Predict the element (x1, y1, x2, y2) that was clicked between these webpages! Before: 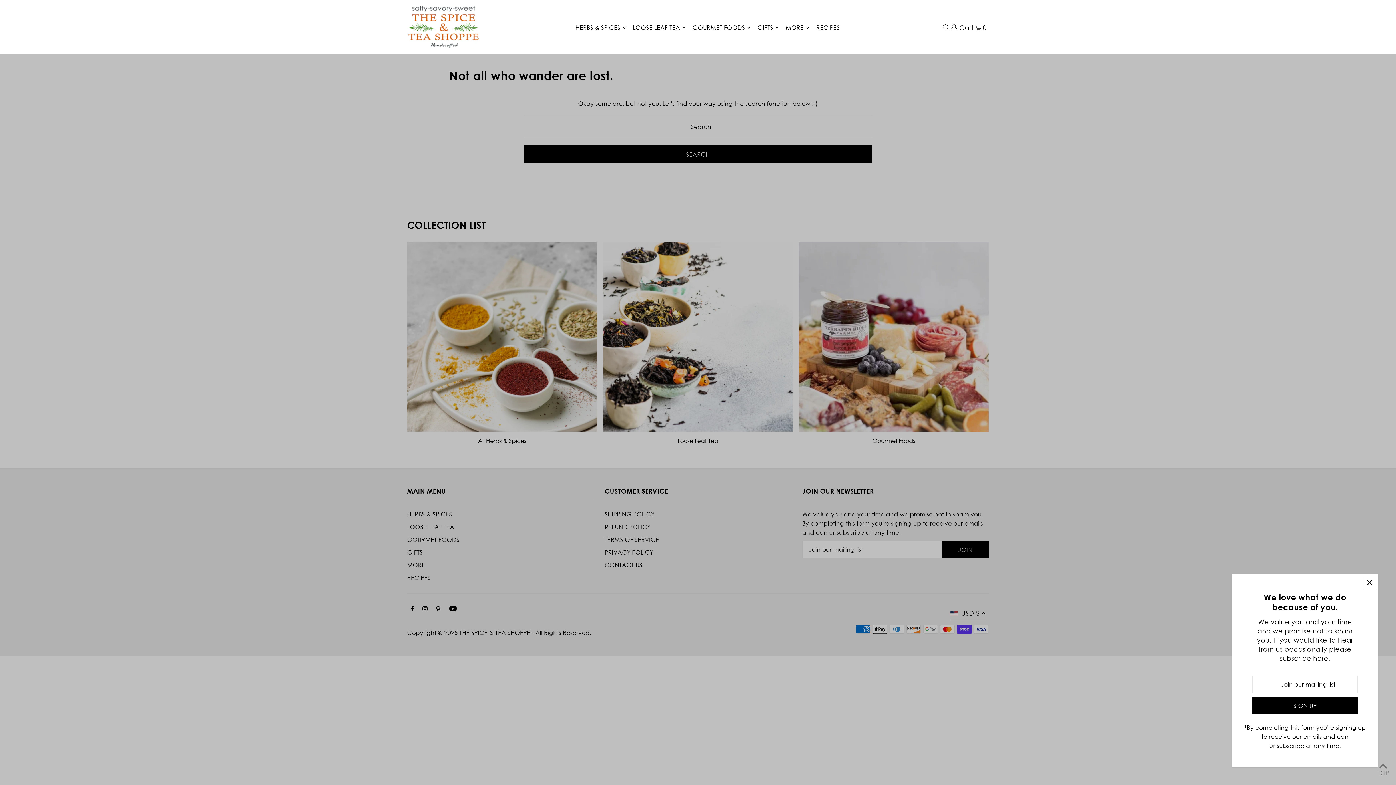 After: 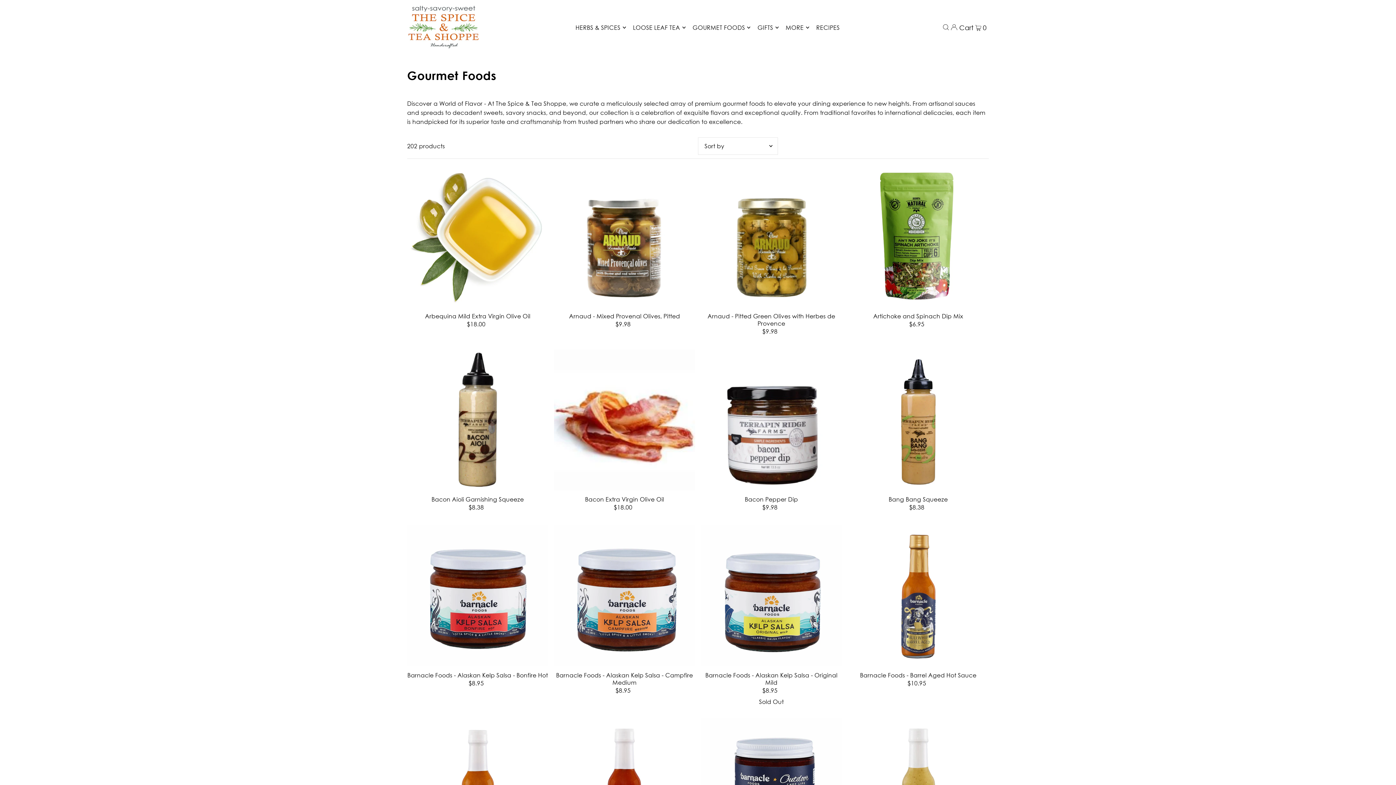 Action: bbox: (692, 18, 750, 36) label: GOURMET FOODS